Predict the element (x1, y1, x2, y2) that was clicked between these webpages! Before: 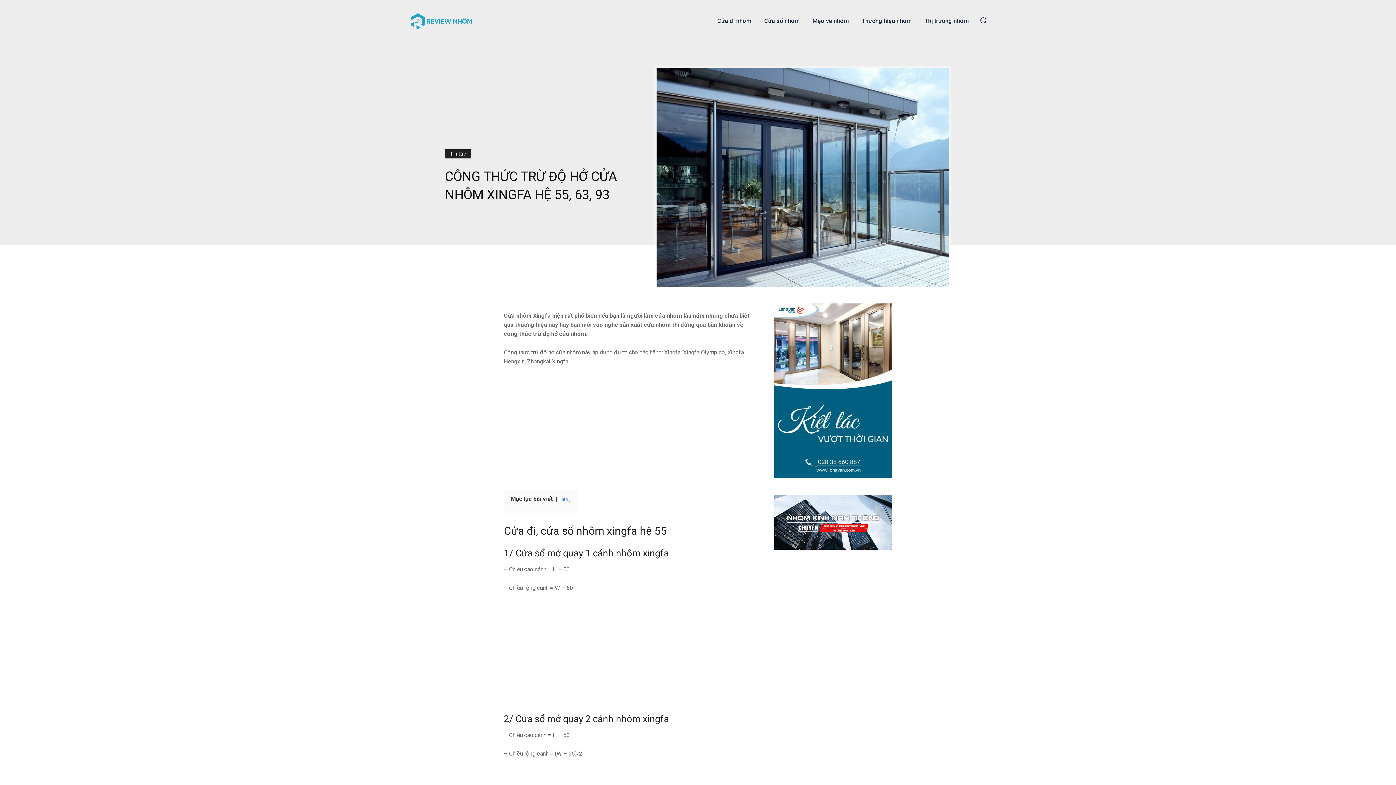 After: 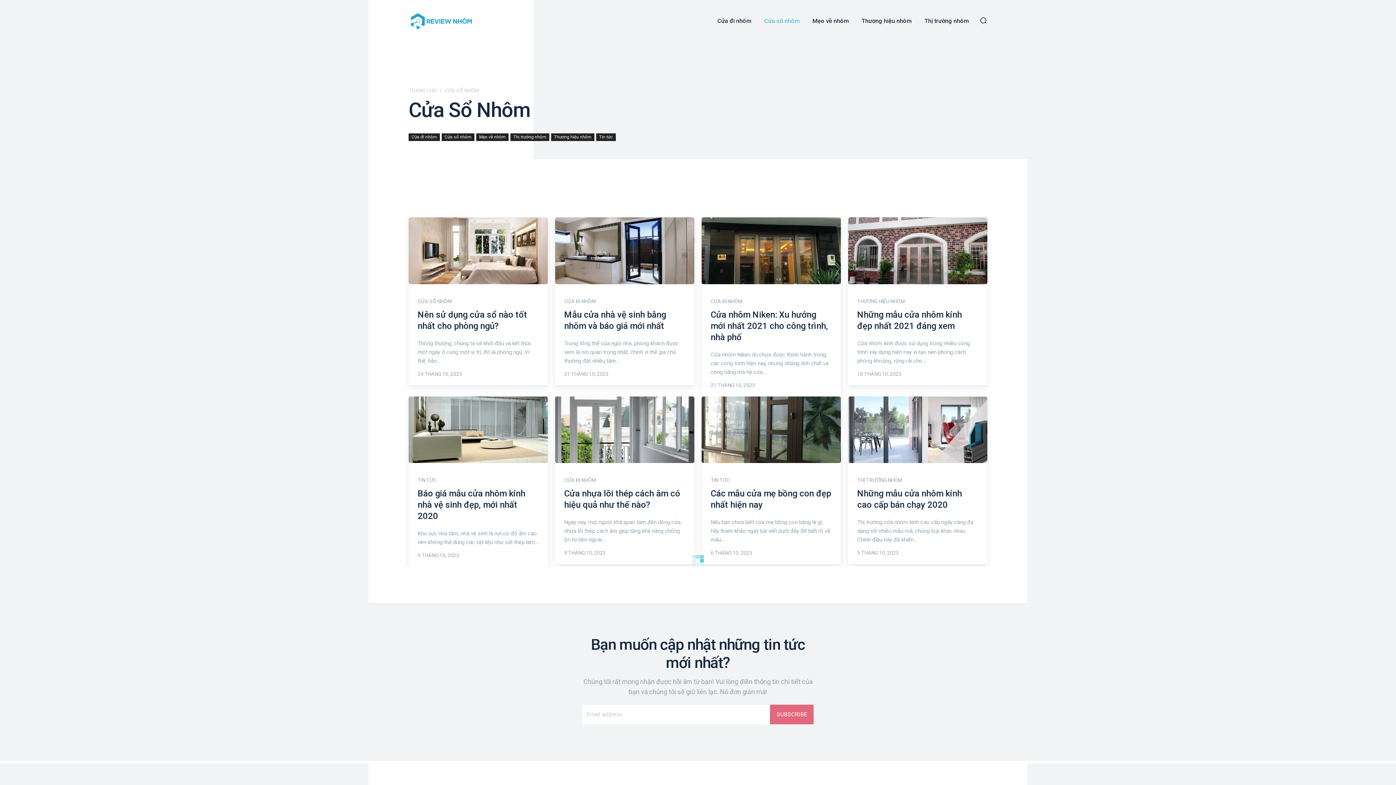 Action: bbox: (762, 10, 801, 31) label: Cửa sổ nhôm